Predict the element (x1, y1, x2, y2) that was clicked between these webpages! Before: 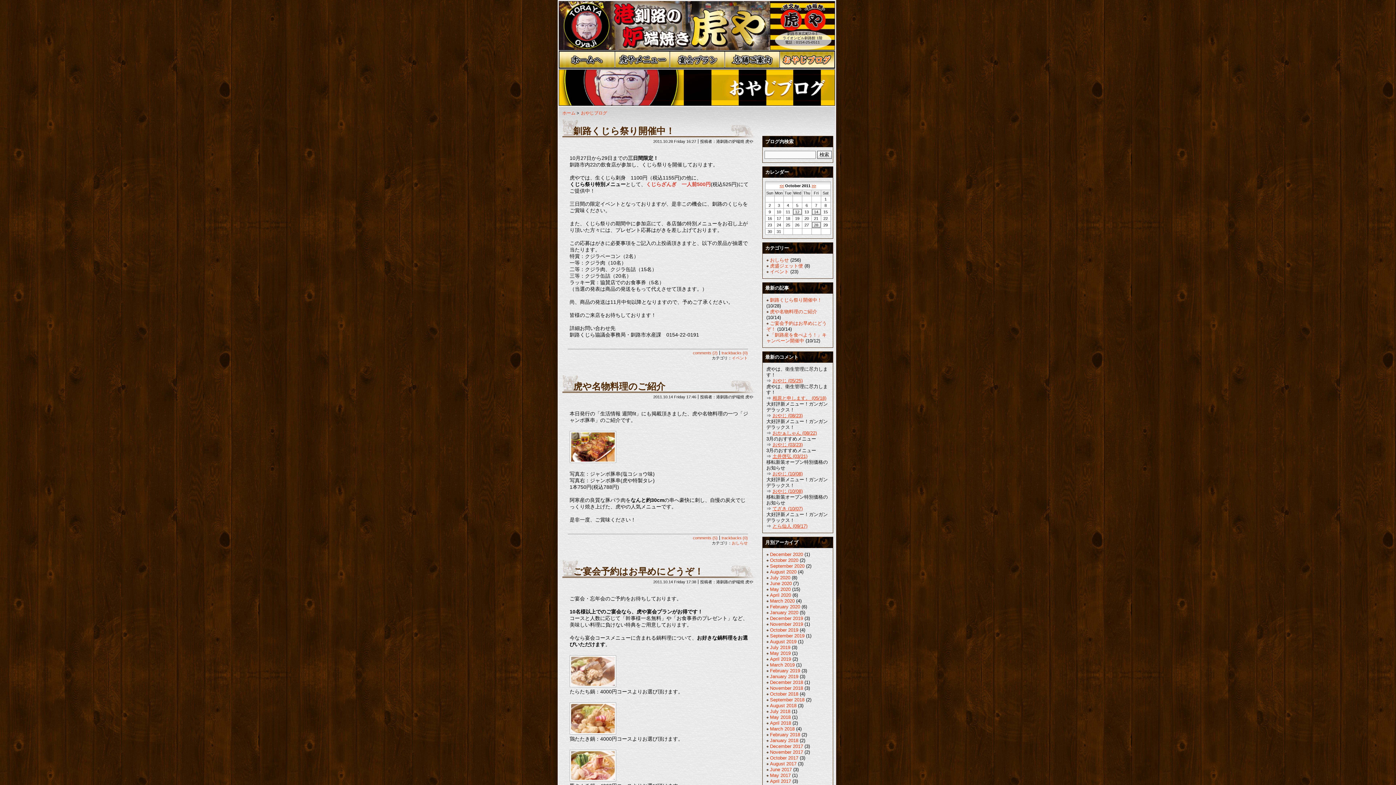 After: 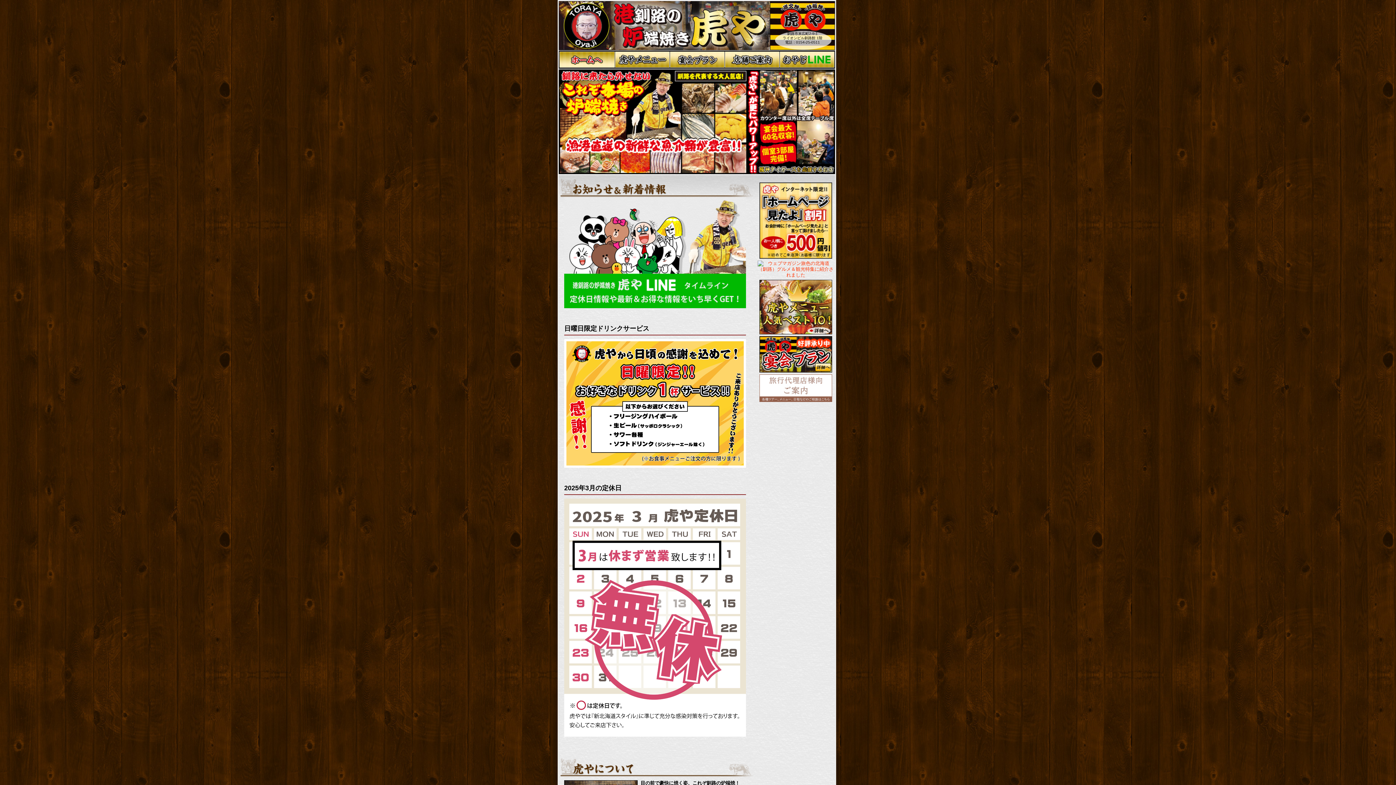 Action: label: ホーム bbox: (562, 110, 575, 115)